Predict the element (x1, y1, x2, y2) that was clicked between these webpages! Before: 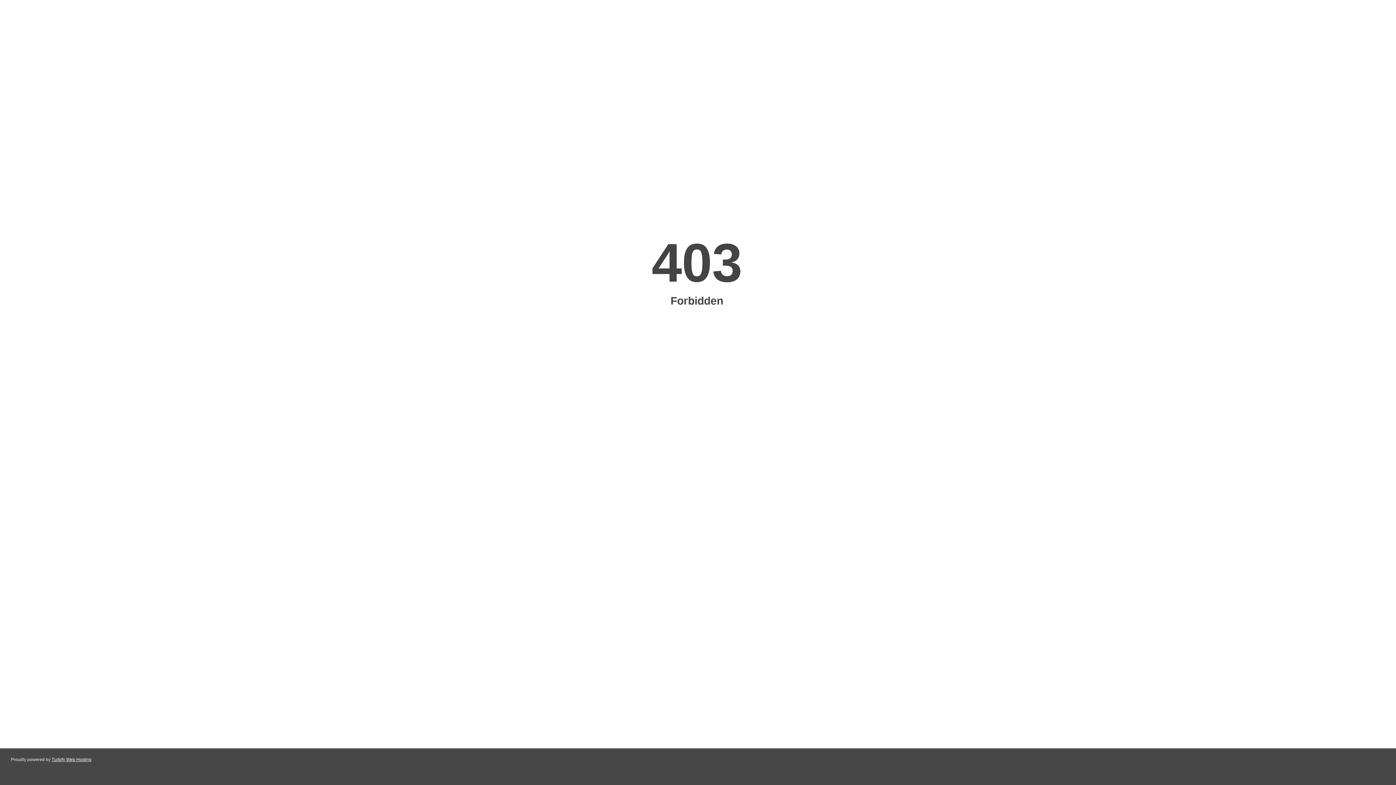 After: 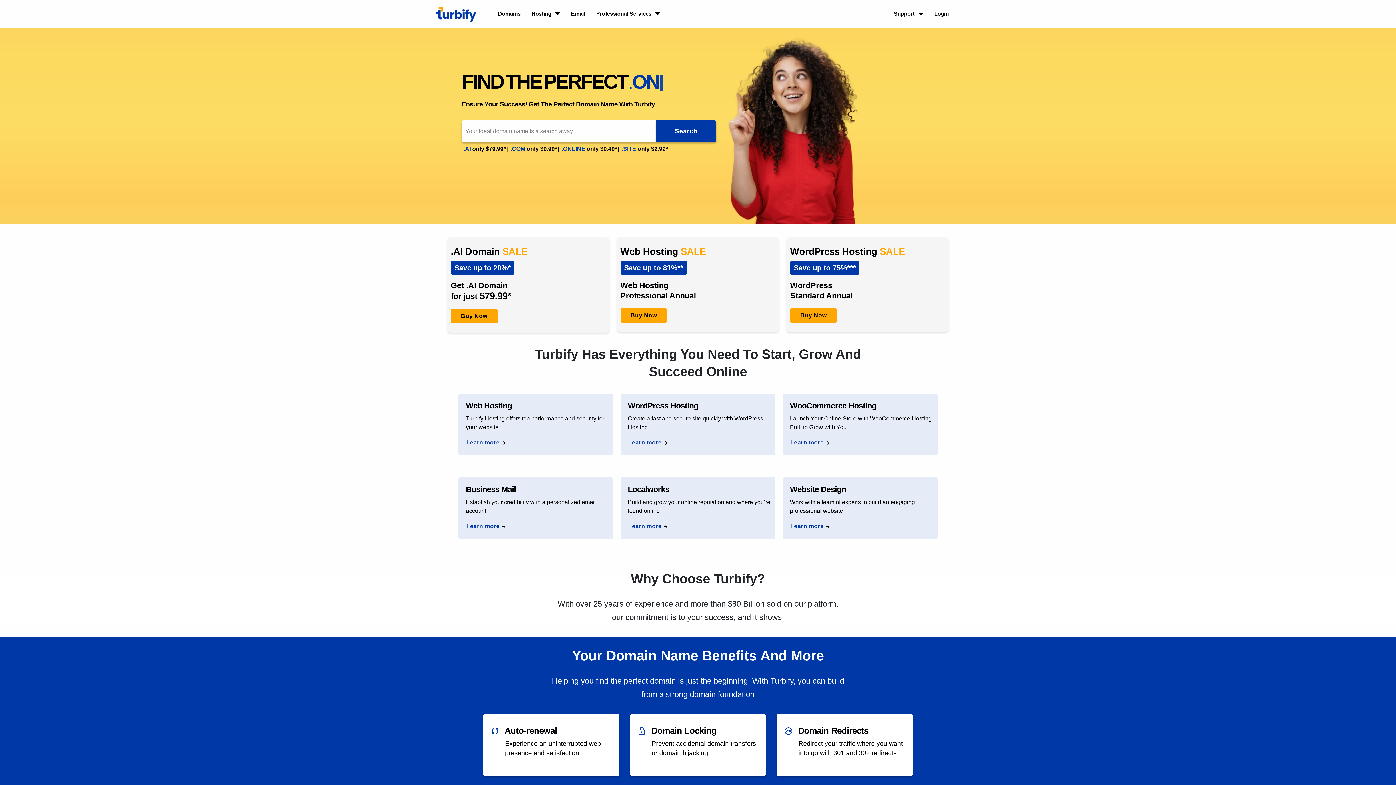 Action: label: Turbify Web Hosting bbox: (51, 757, 91, 762)